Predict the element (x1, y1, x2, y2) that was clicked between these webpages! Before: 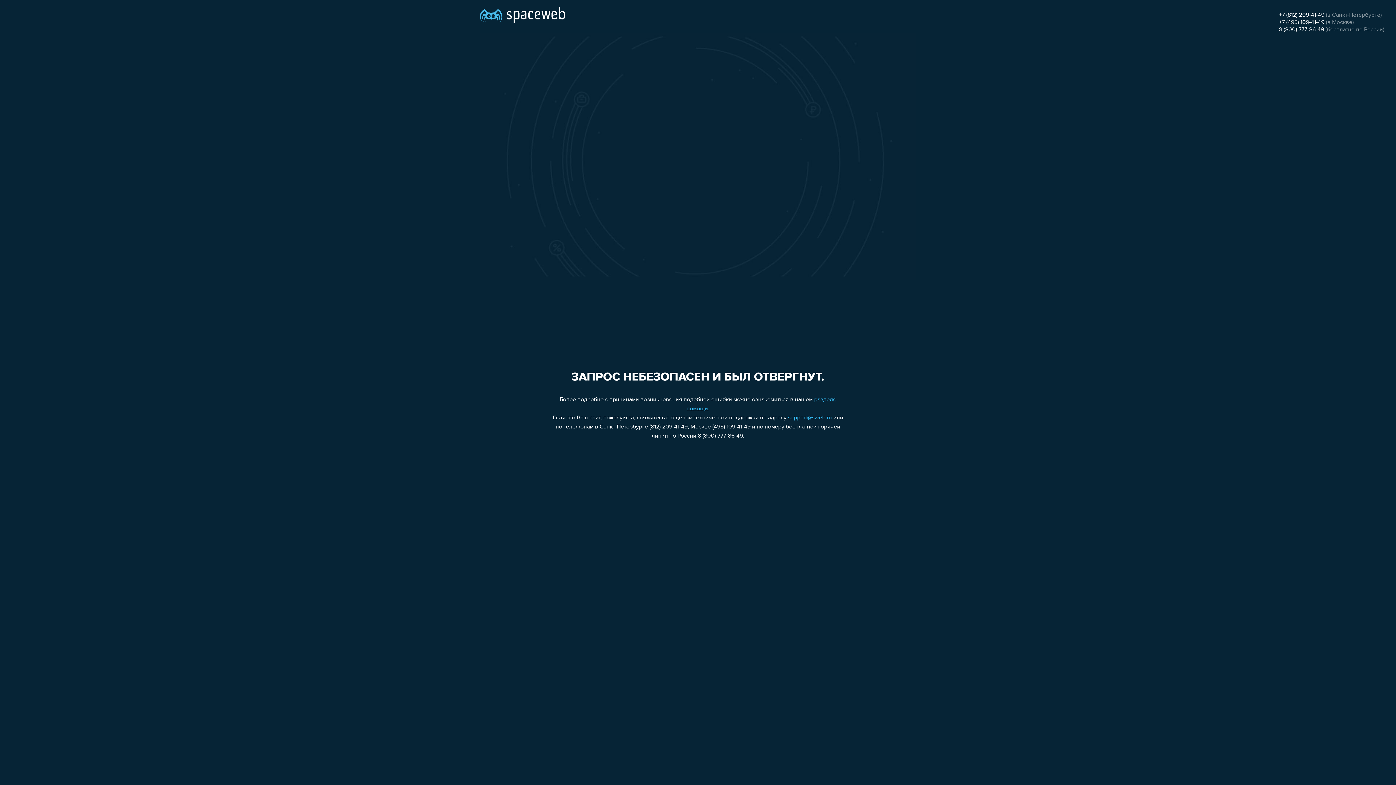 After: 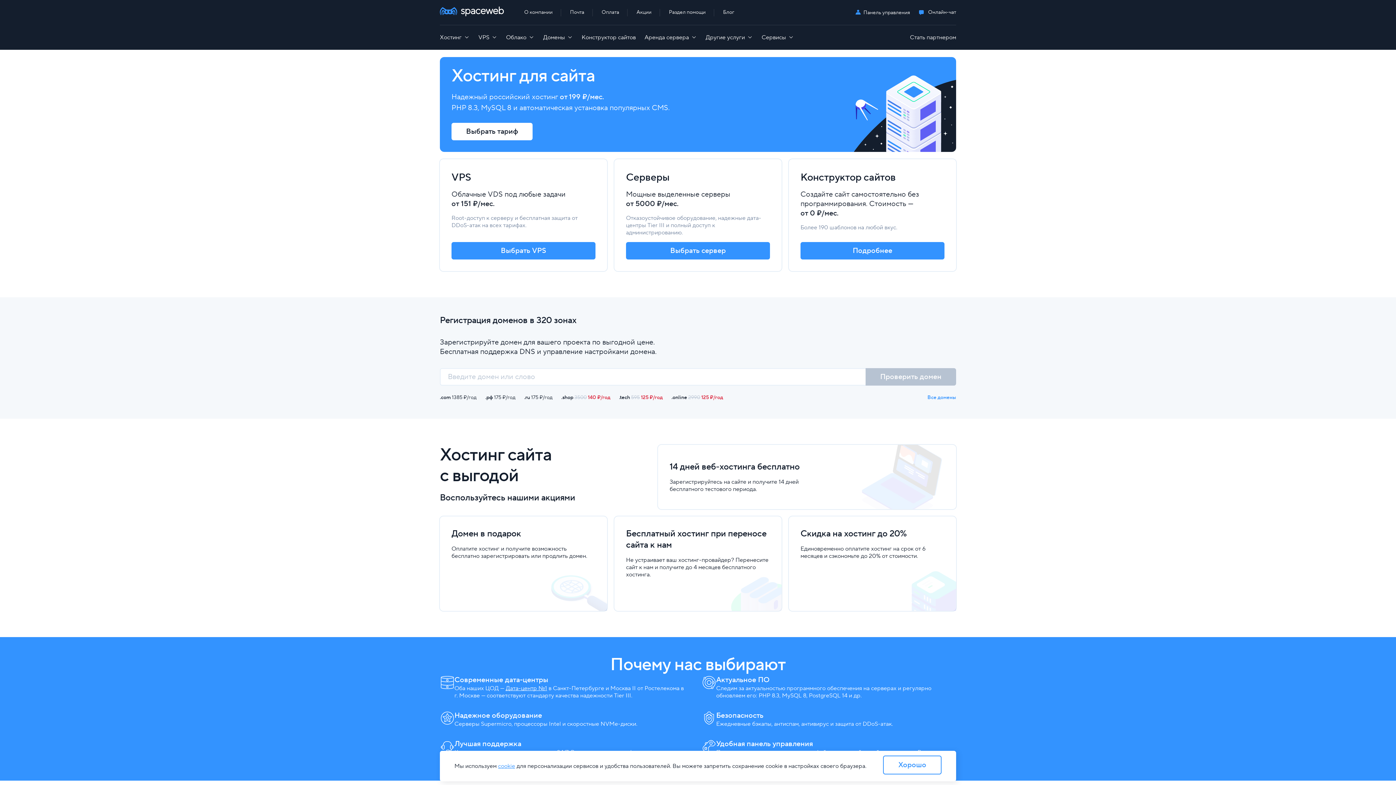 Action: bbox: (480, 0, 565, 25)